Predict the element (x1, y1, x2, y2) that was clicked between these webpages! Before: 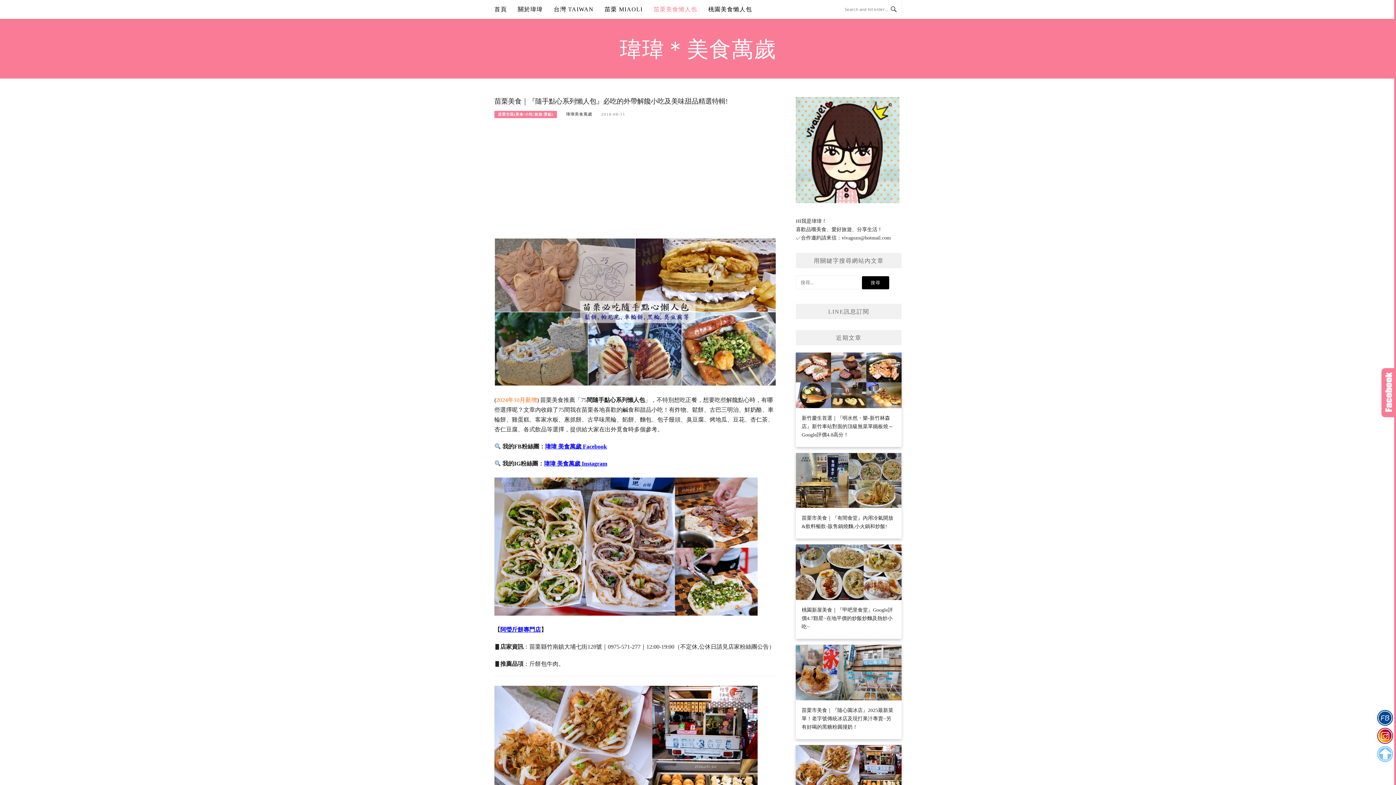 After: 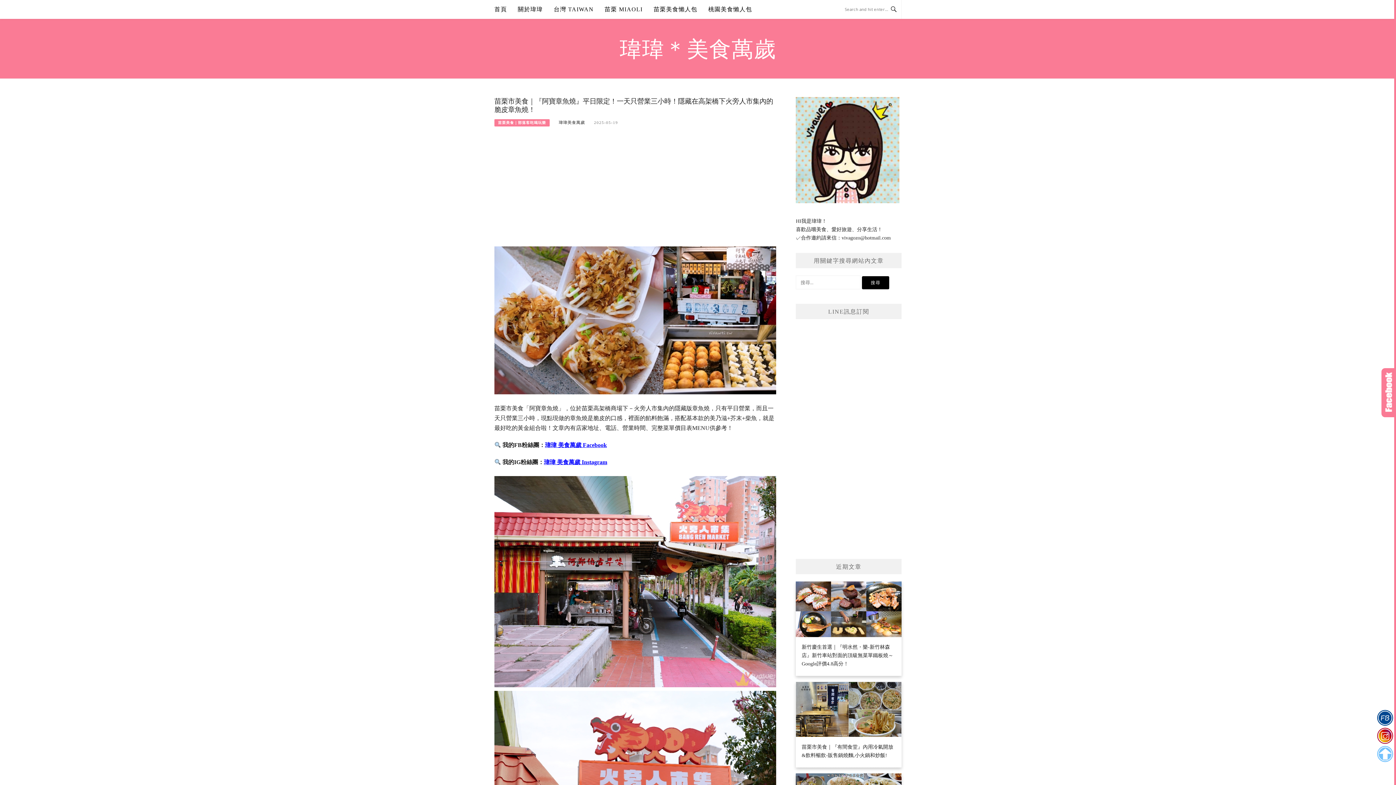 Action: bbox: (494, 751, 757, 757)